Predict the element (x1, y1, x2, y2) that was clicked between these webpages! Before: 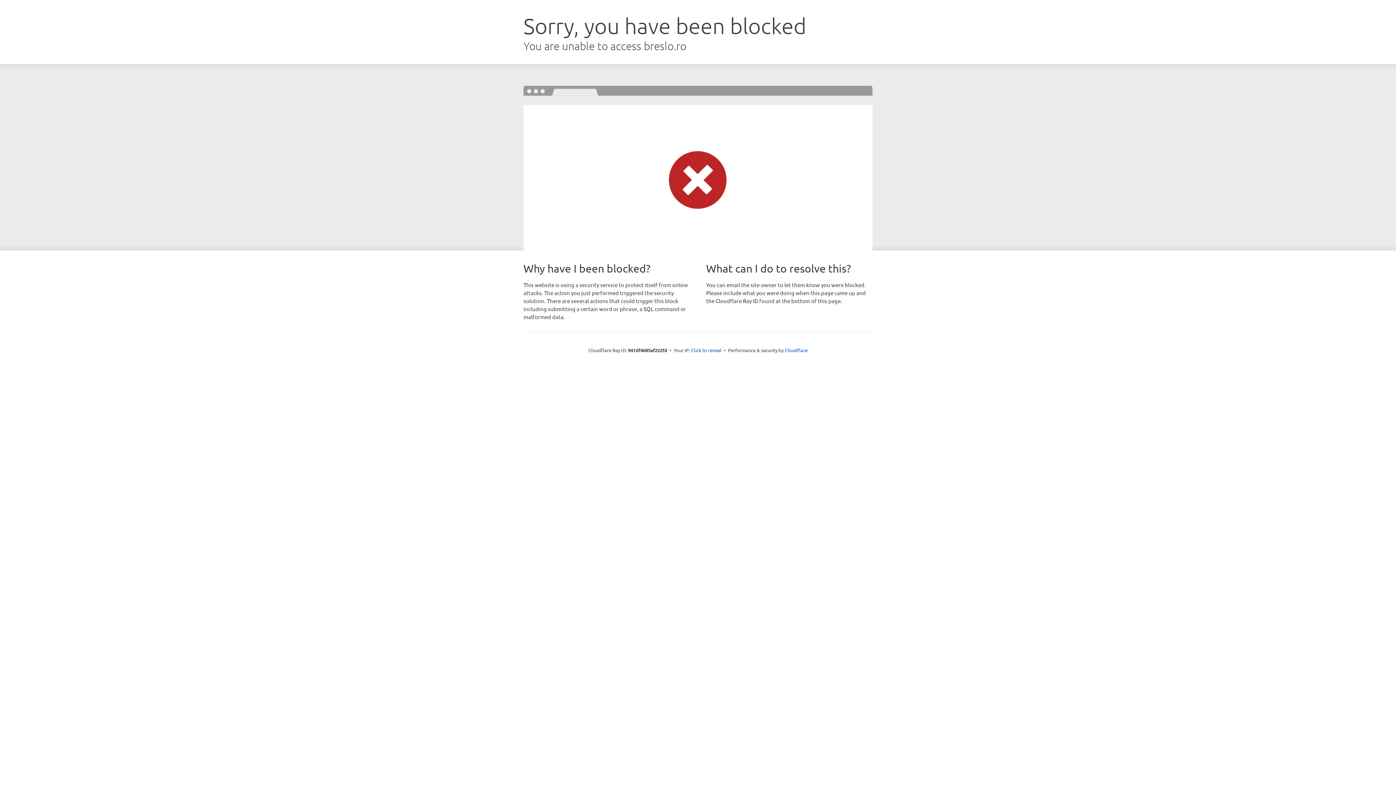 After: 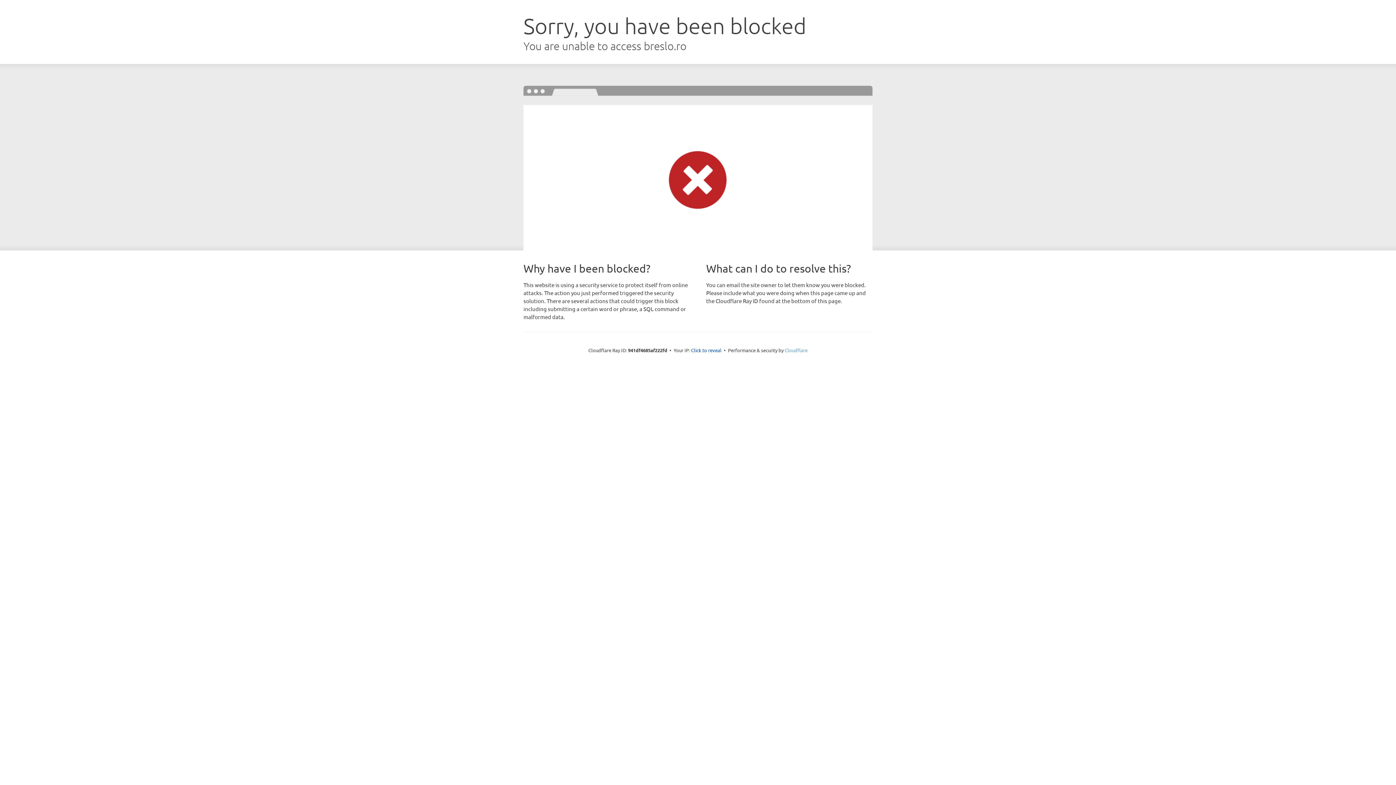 Action: bbox: (784, 347, 807, 353) label: Cloudflare